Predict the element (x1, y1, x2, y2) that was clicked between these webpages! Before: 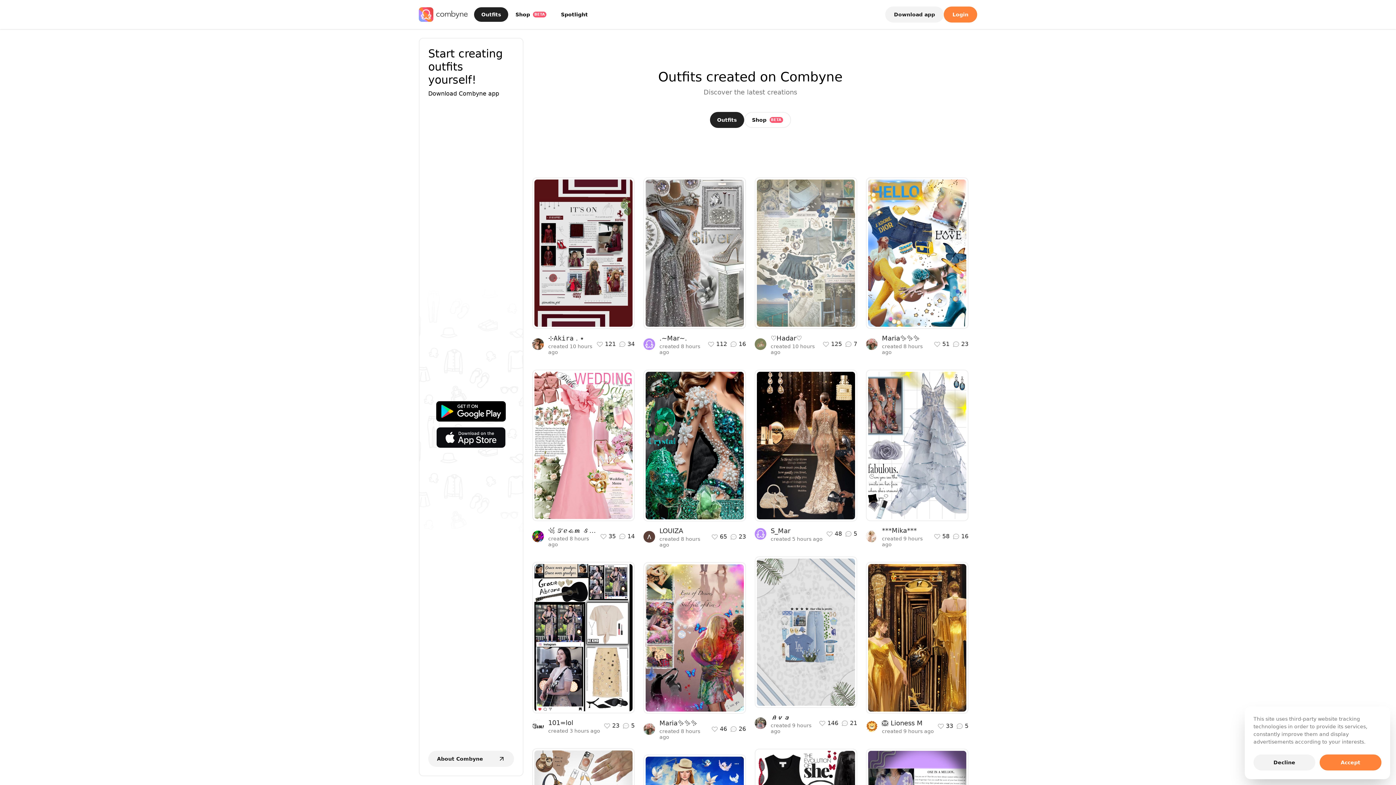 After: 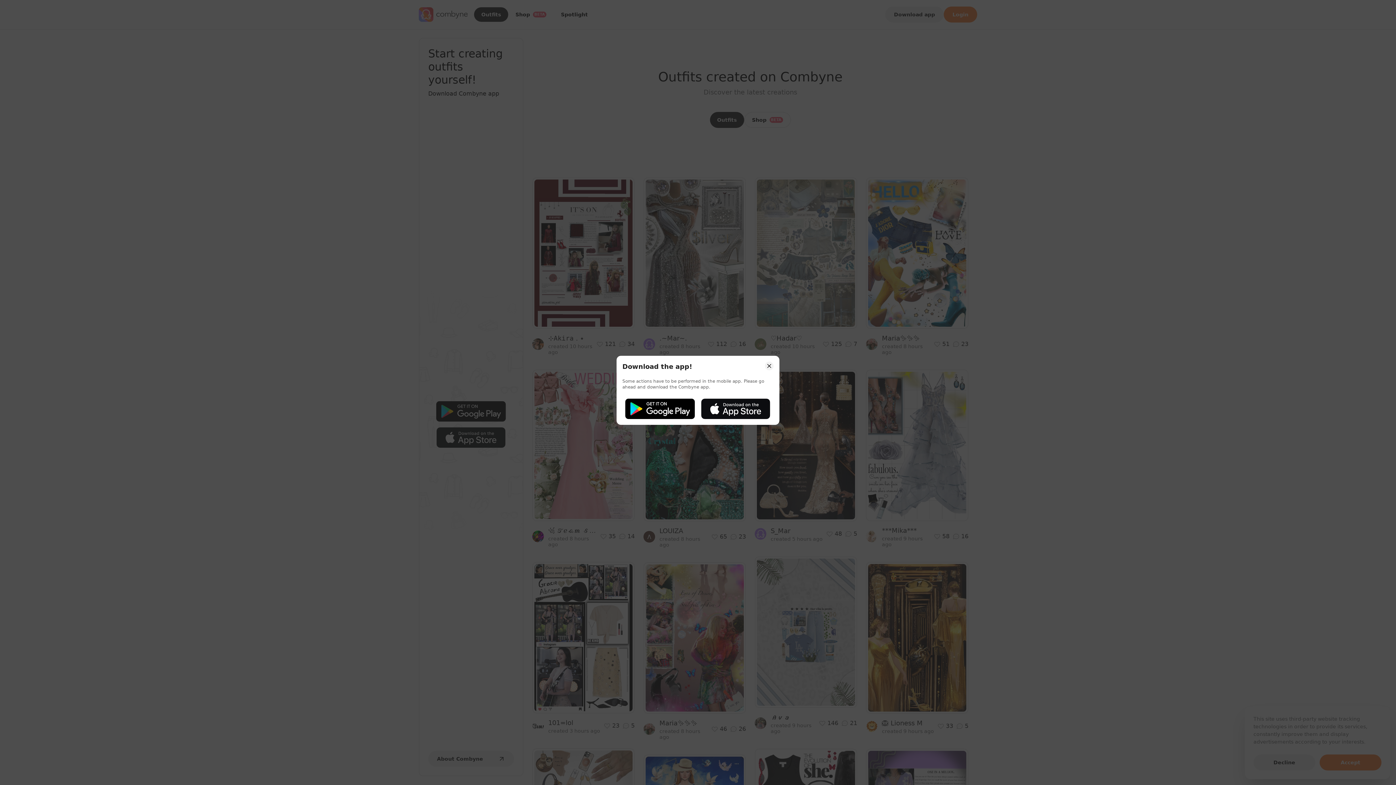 Action: bbox: (827, 311, 839, 322)